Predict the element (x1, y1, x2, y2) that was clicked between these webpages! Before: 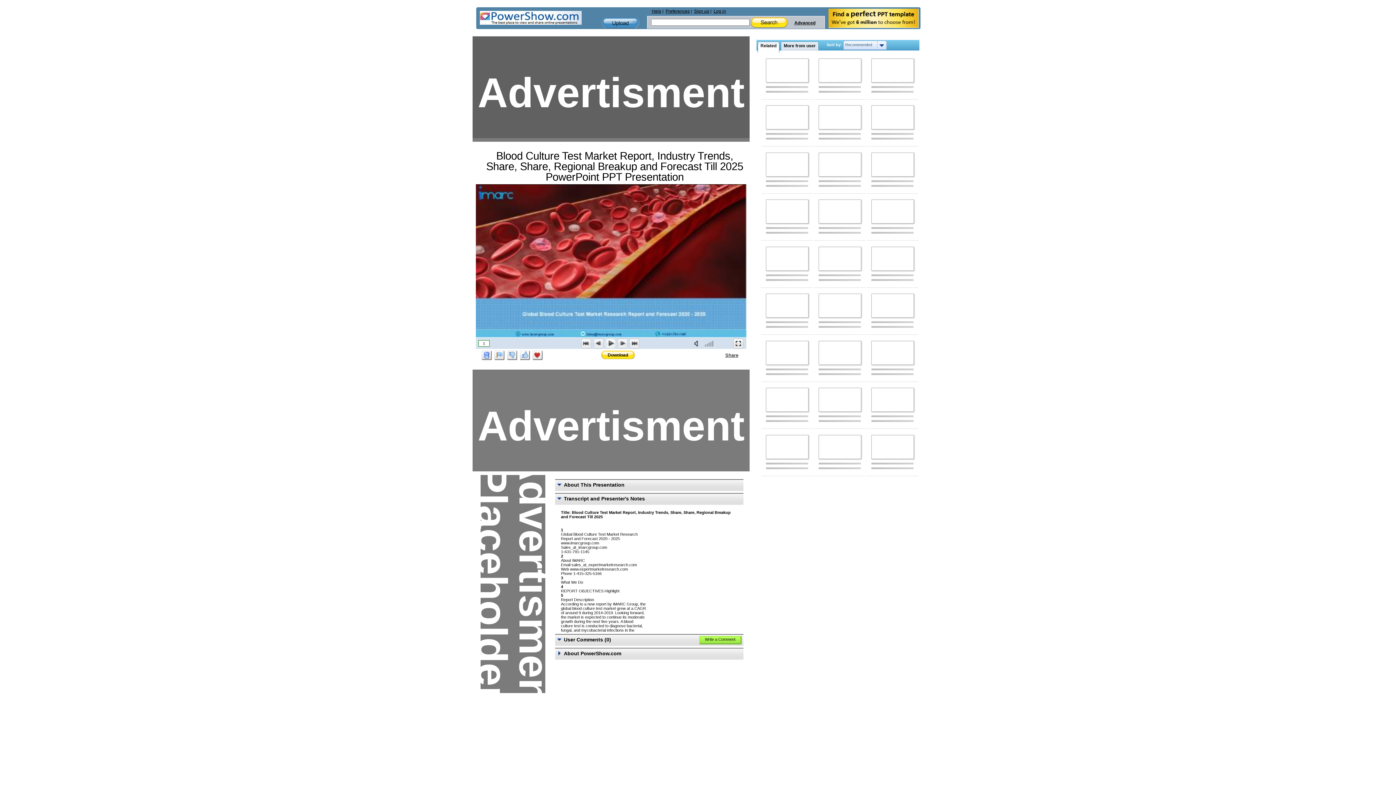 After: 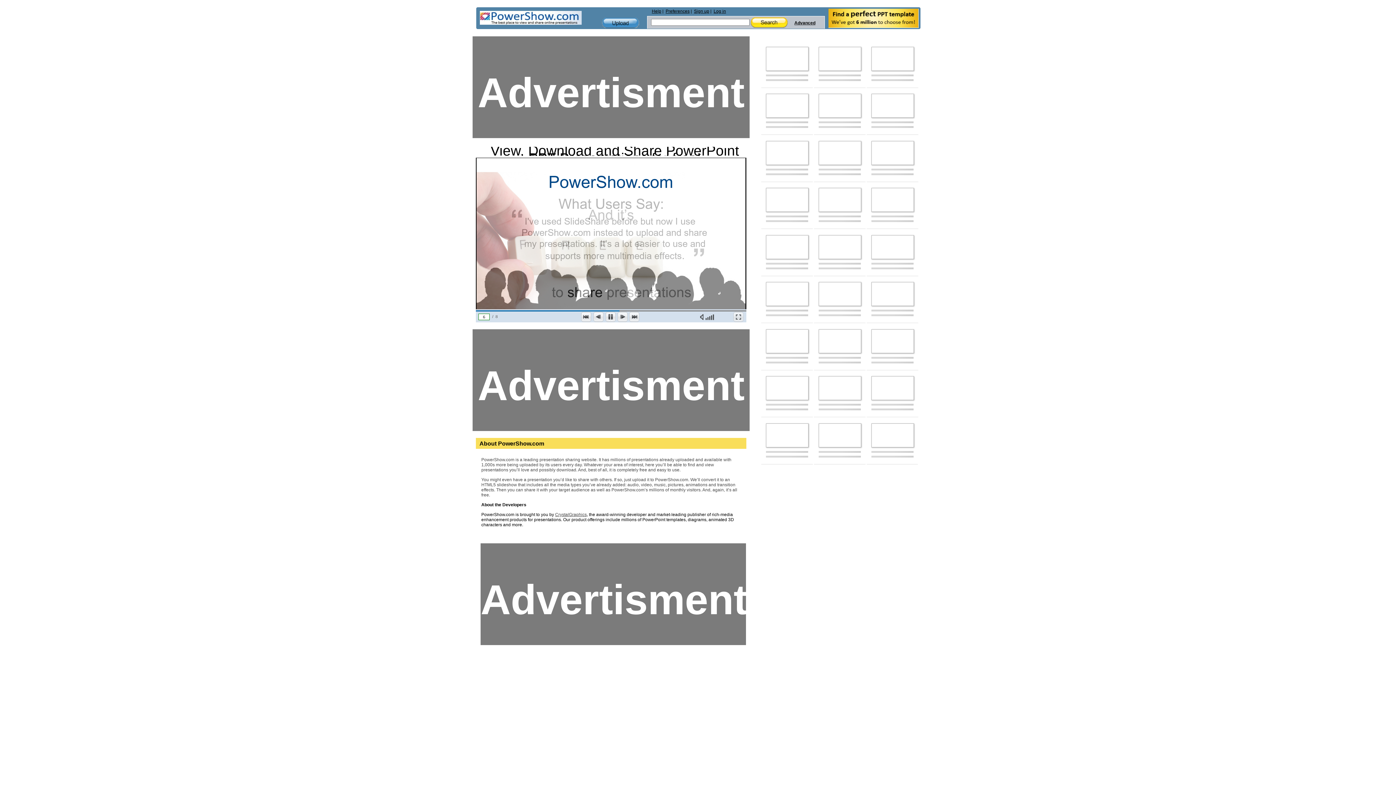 Action: bbox: (871, 388, 914, 412)